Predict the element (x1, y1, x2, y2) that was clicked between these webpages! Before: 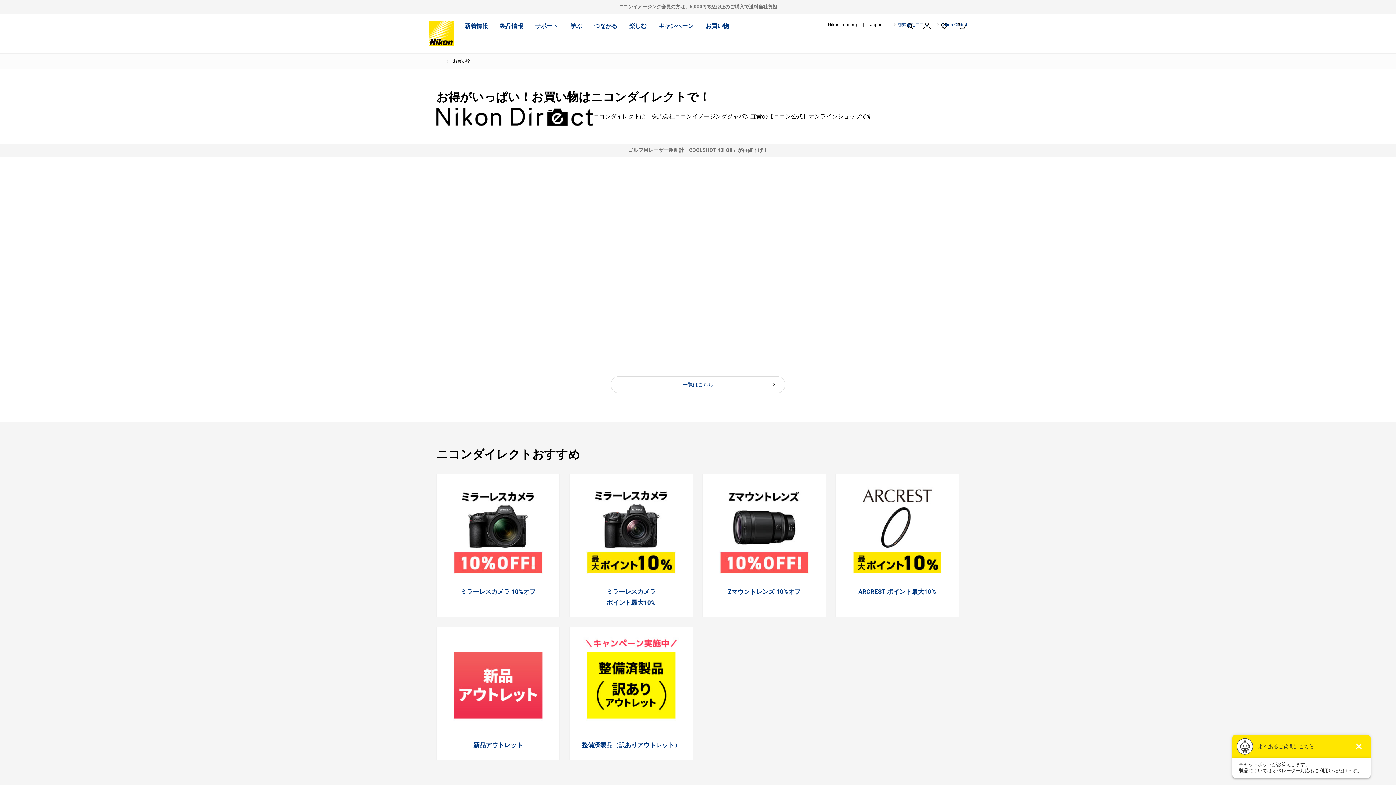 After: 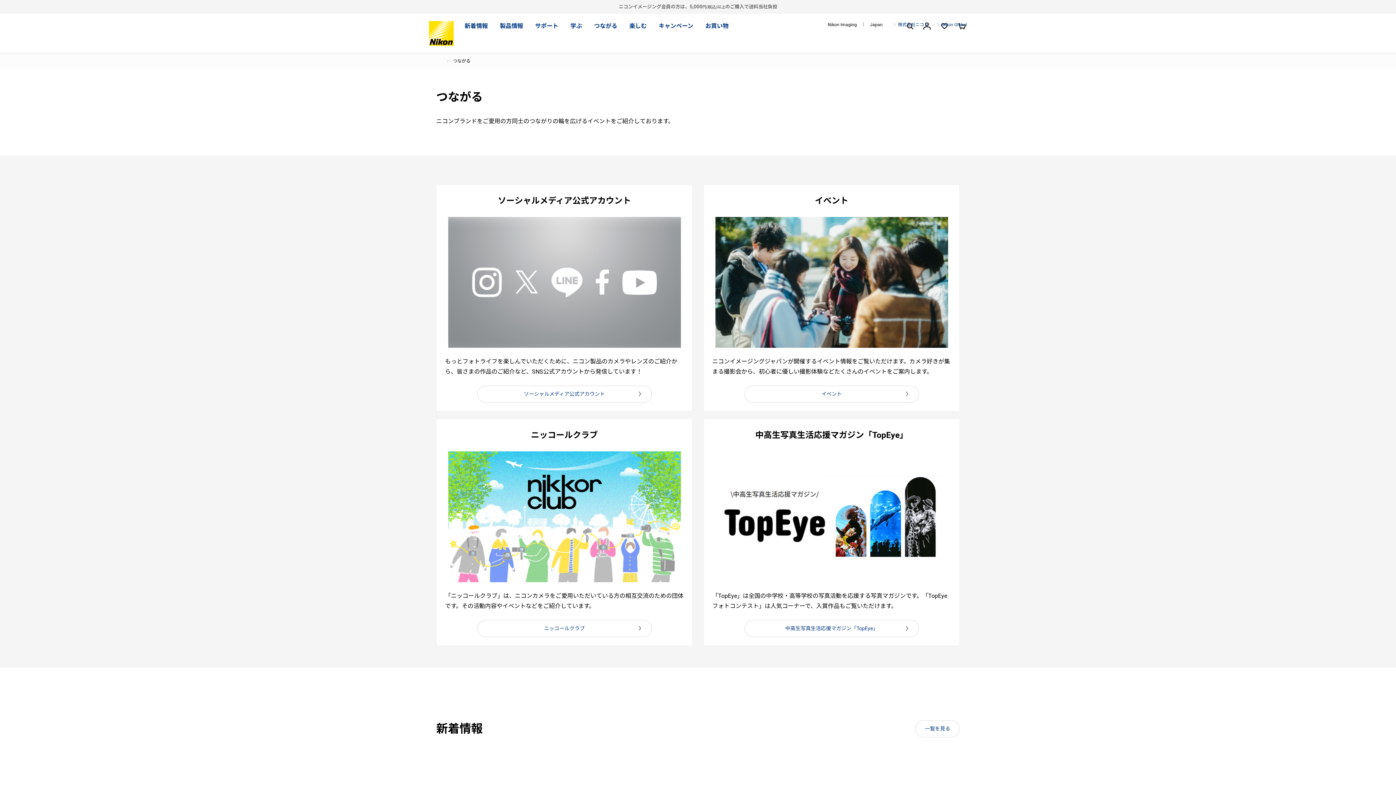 Action: label: つながる bbox: (594, 21, 617, 31)